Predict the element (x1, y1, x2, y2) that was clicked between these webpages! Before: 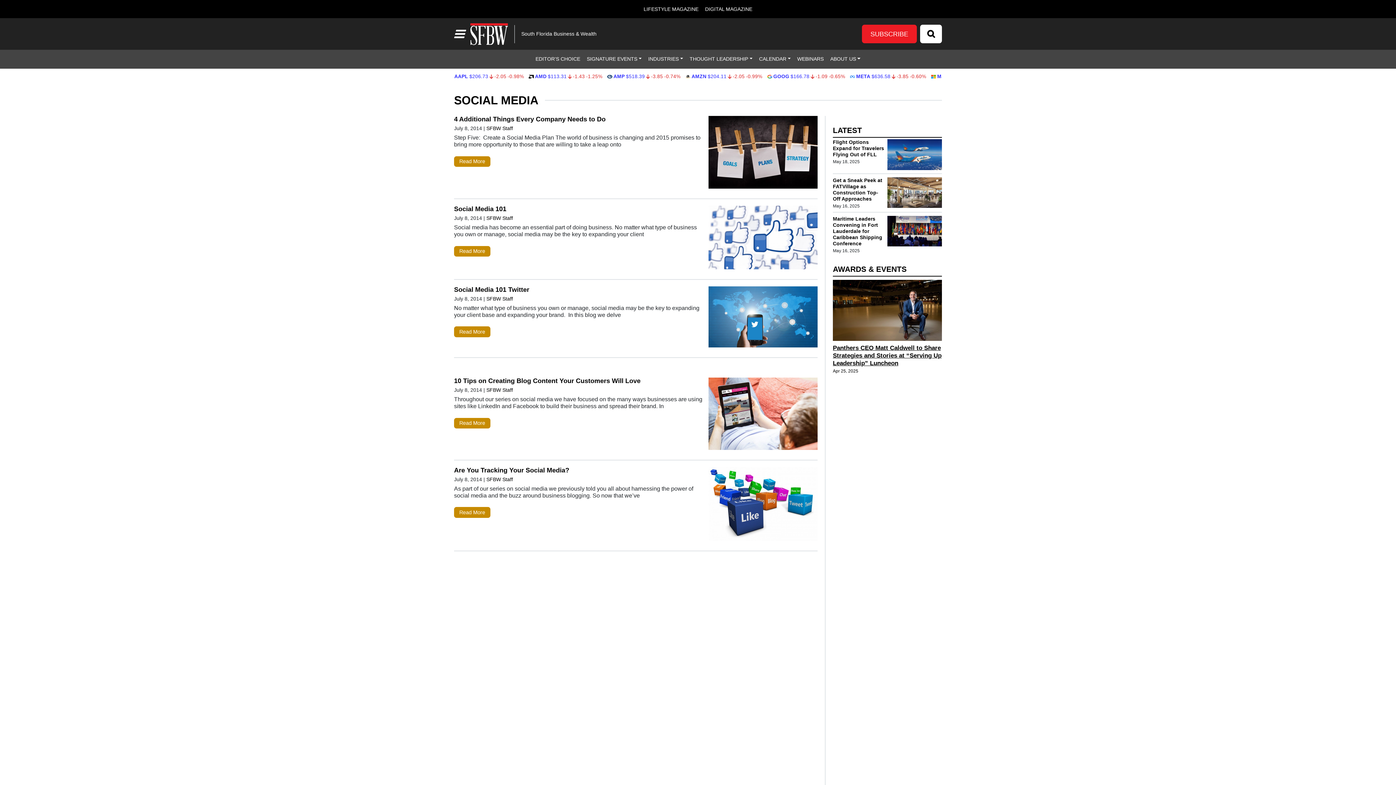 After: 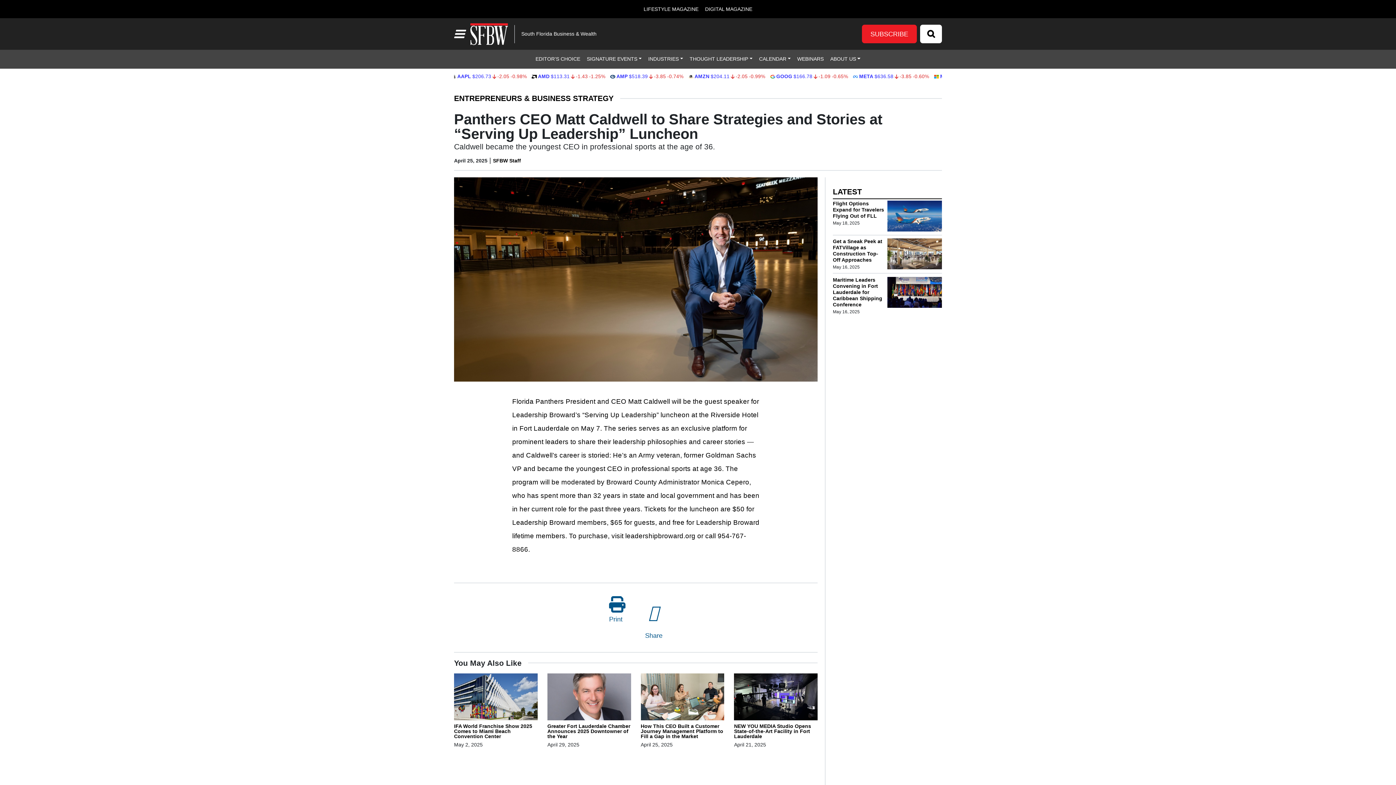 Action: bbox: (833, 279, 942, 341) label: Panthers CEO Matt Caldwell to Share Strategies and Stories at “Serving Up Leadership” Luncheon